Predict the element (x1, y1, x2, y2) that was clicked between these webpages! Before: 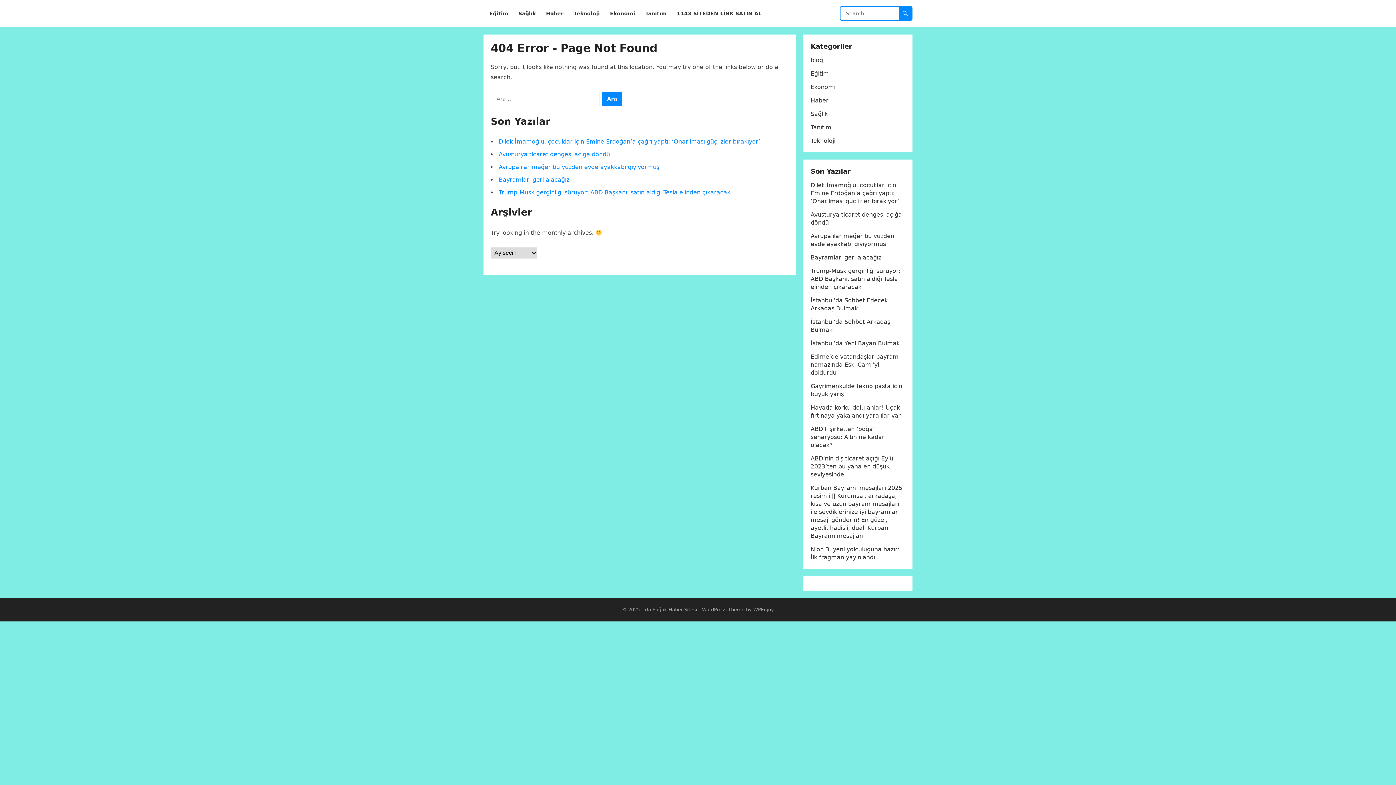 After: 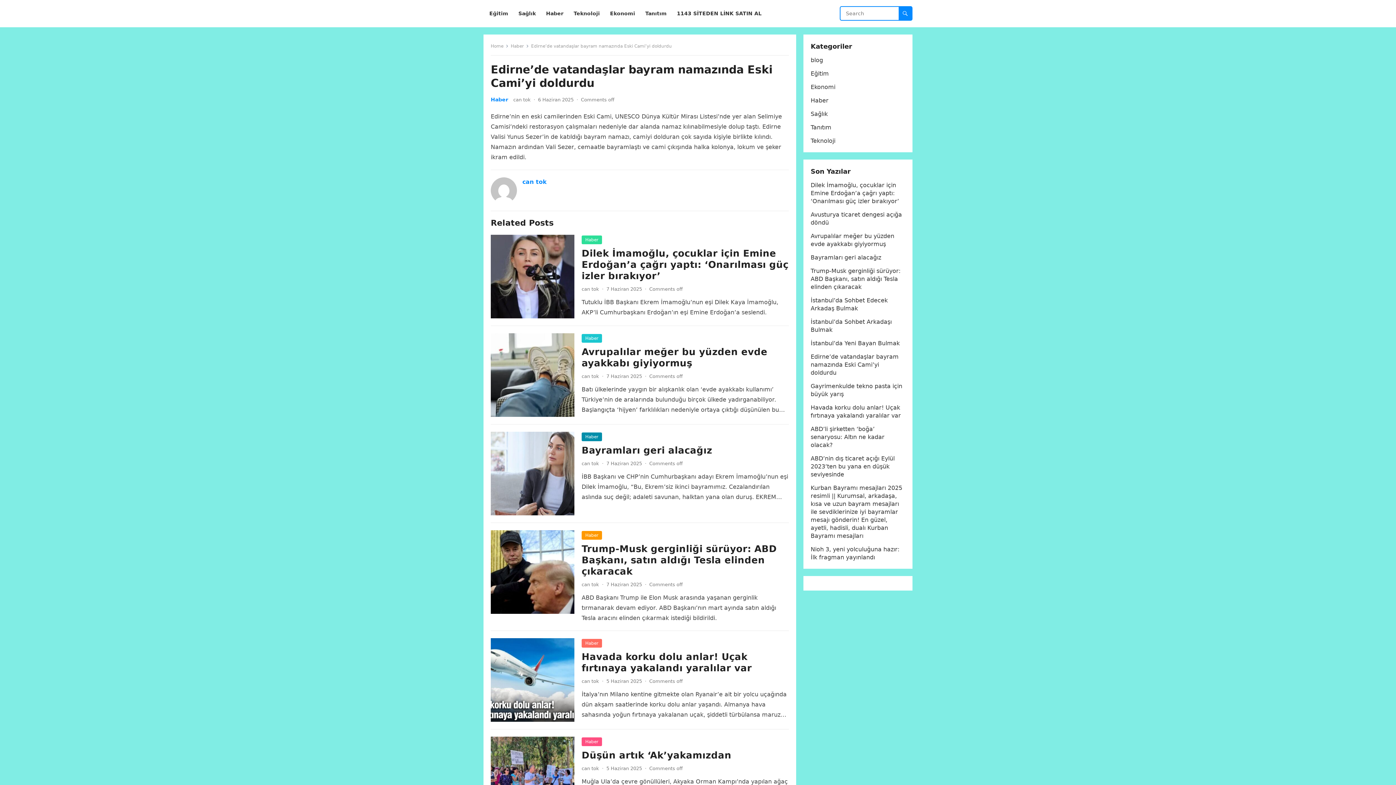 Action: bbox: (810, 353, 898, 376) label: Edirne’de vatandaşlar bayram namazında Eski Cami’yi doldurdu